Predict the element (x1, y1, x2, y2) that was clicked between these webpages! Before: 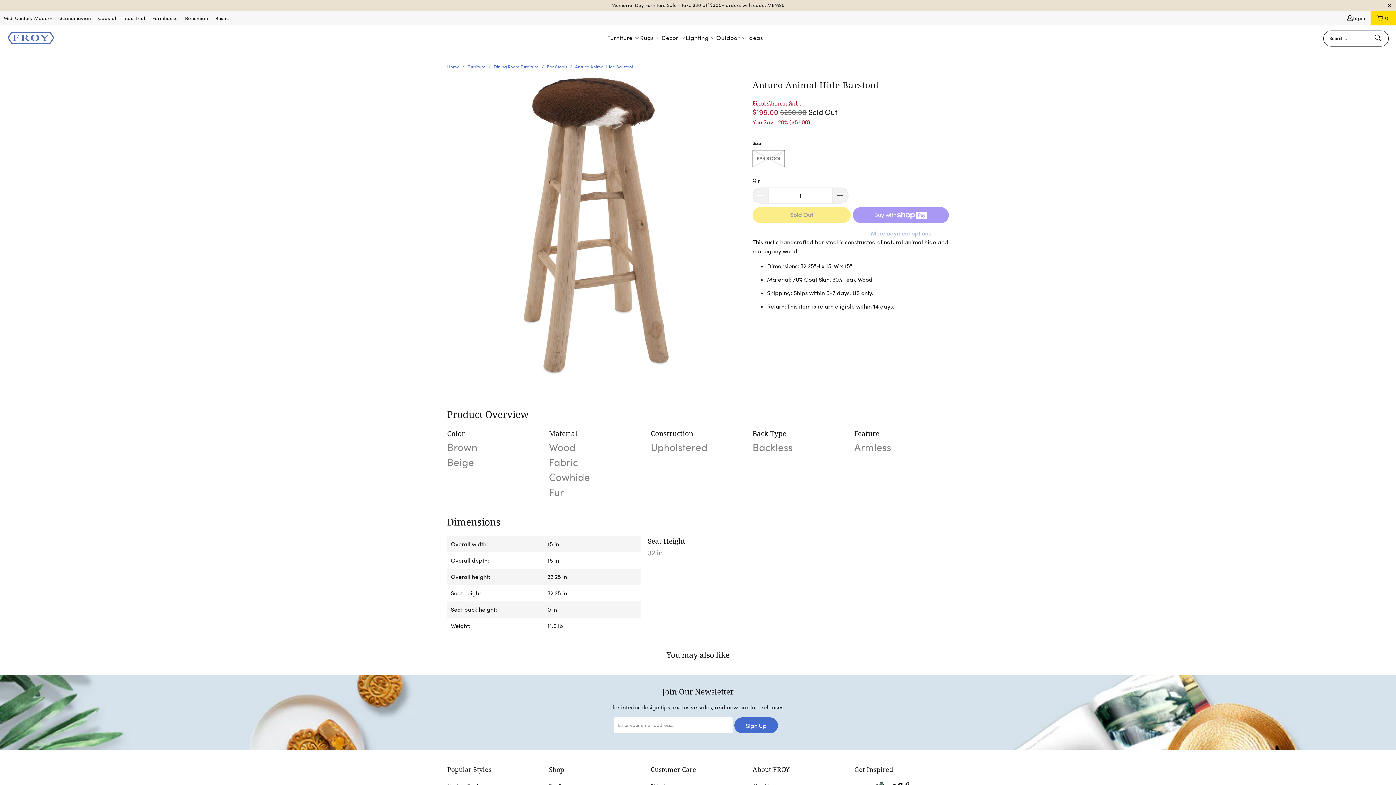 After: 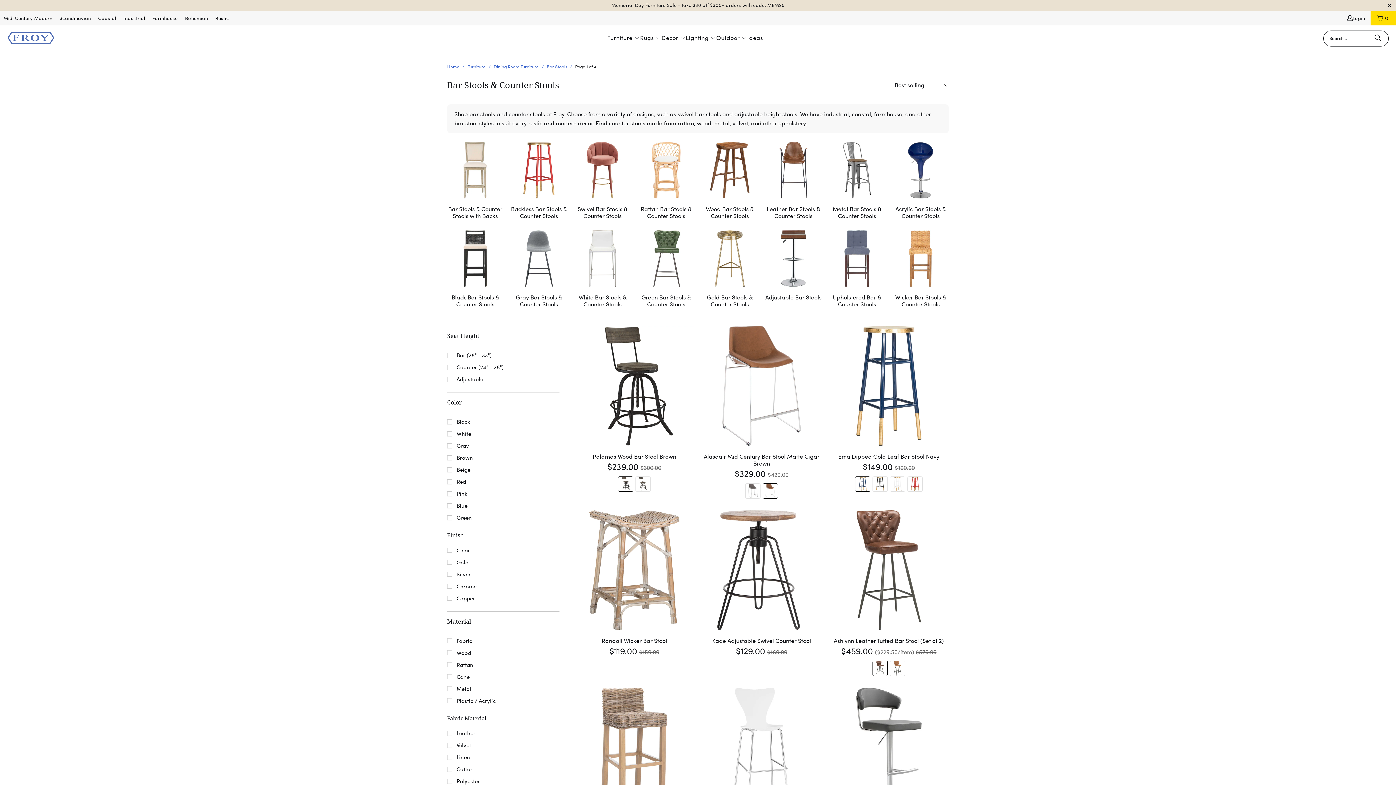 Action: label: Bar Stools  bbox: (546, 64, 568, 69)